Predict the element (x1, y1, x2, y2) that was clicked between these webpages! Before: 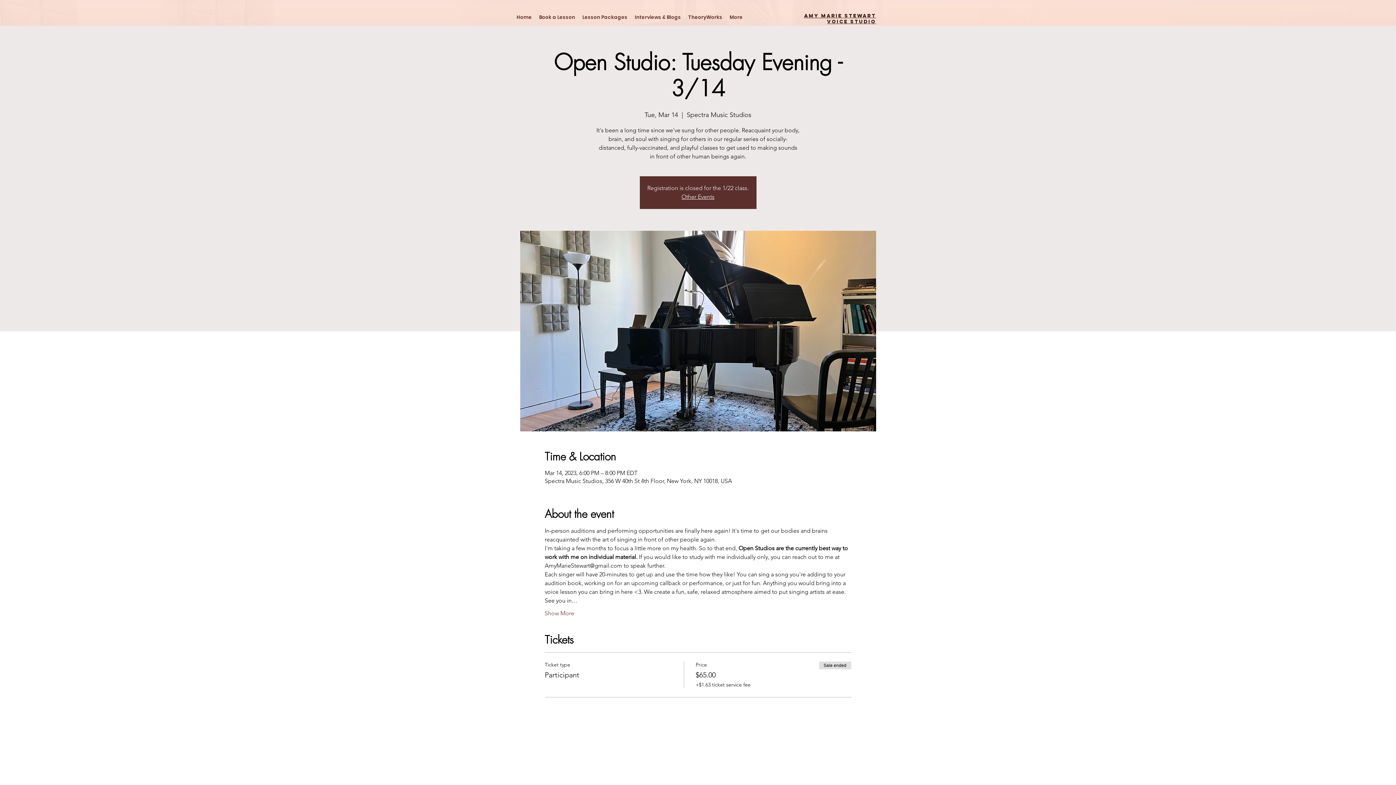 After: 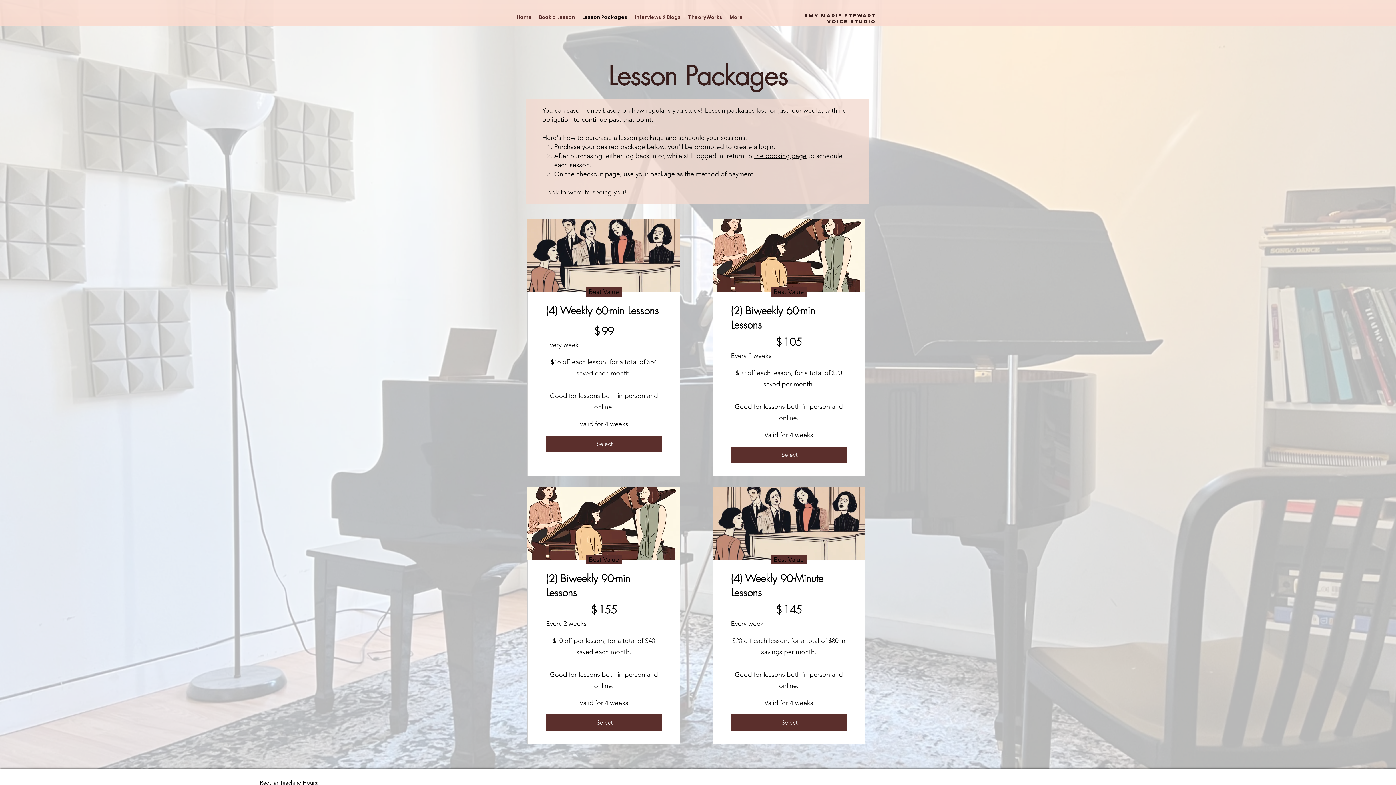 Action: label: Lesson Packages bbox: (578, 10, 631, 23)